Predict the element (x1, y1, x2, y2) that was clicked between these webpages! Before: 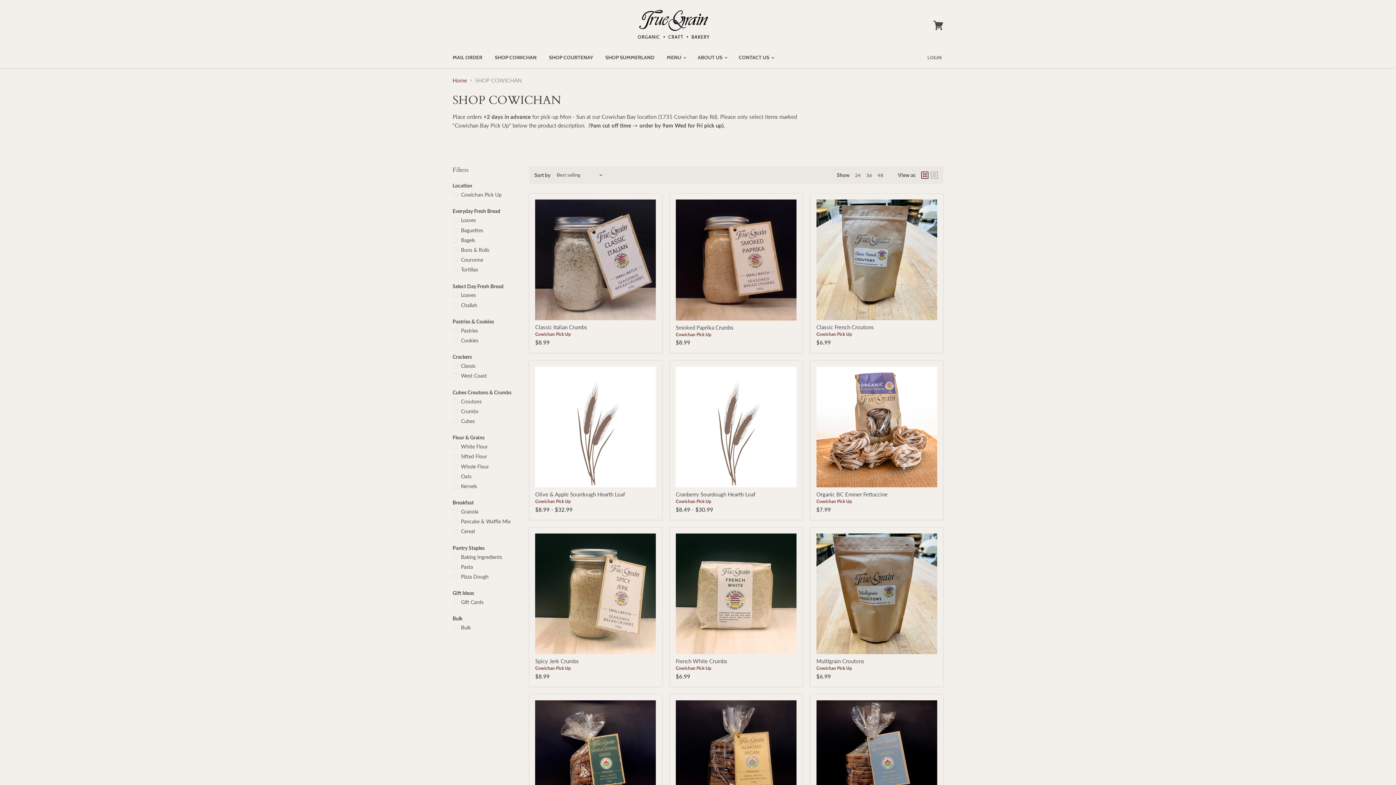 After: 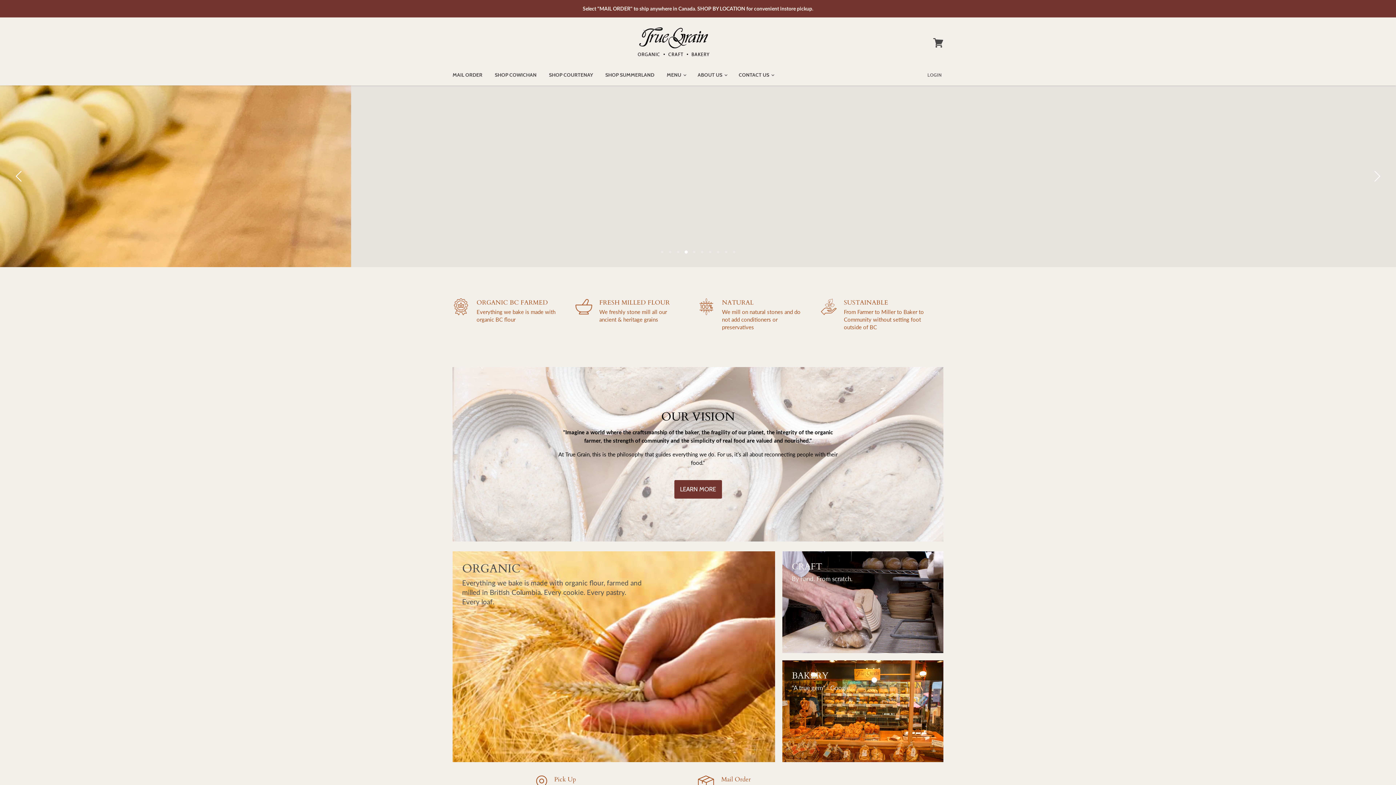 Action: label: Home bbox: (452, 77, 467, 83)